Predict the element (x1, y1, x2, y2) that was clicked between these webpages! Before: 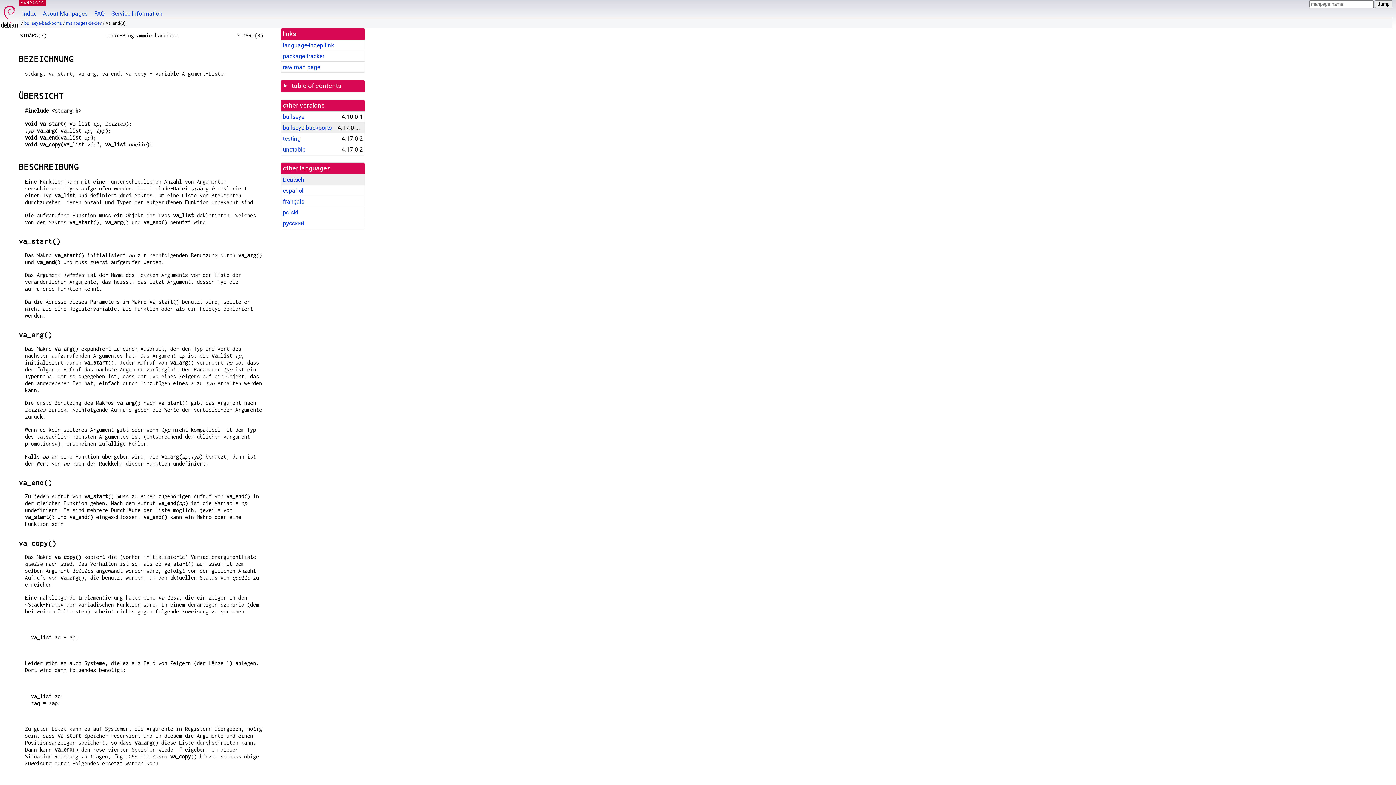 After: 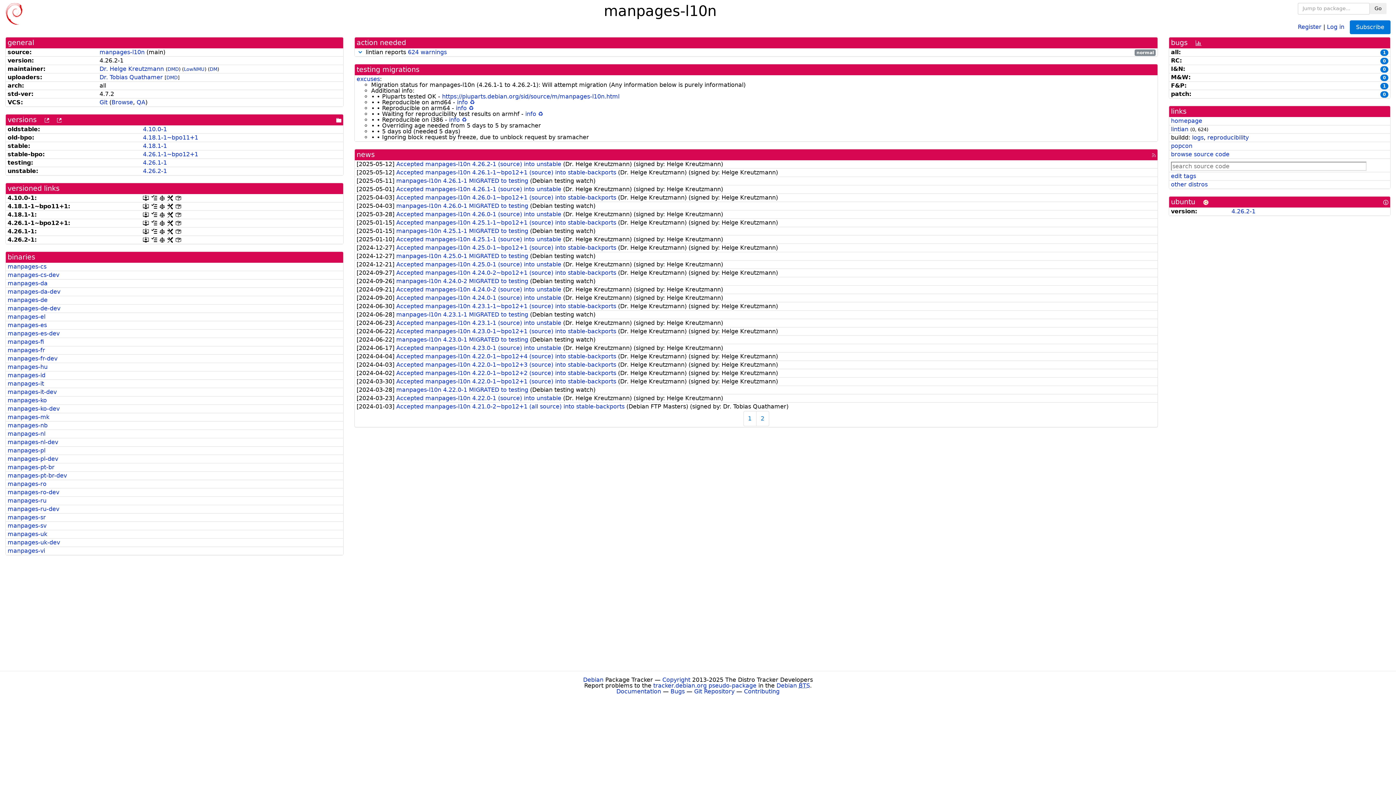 Action: label: package tracker bbox: (282, 52, 324, 59)